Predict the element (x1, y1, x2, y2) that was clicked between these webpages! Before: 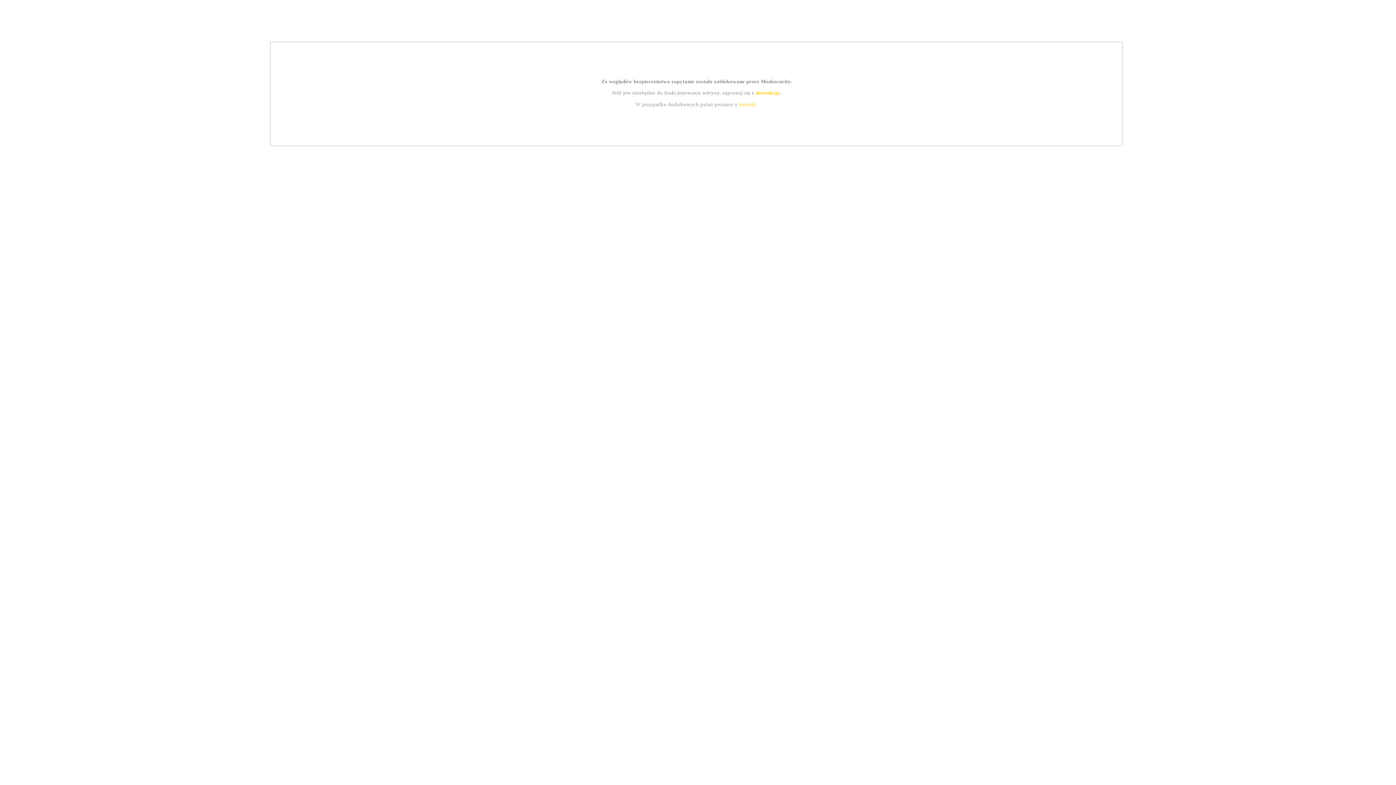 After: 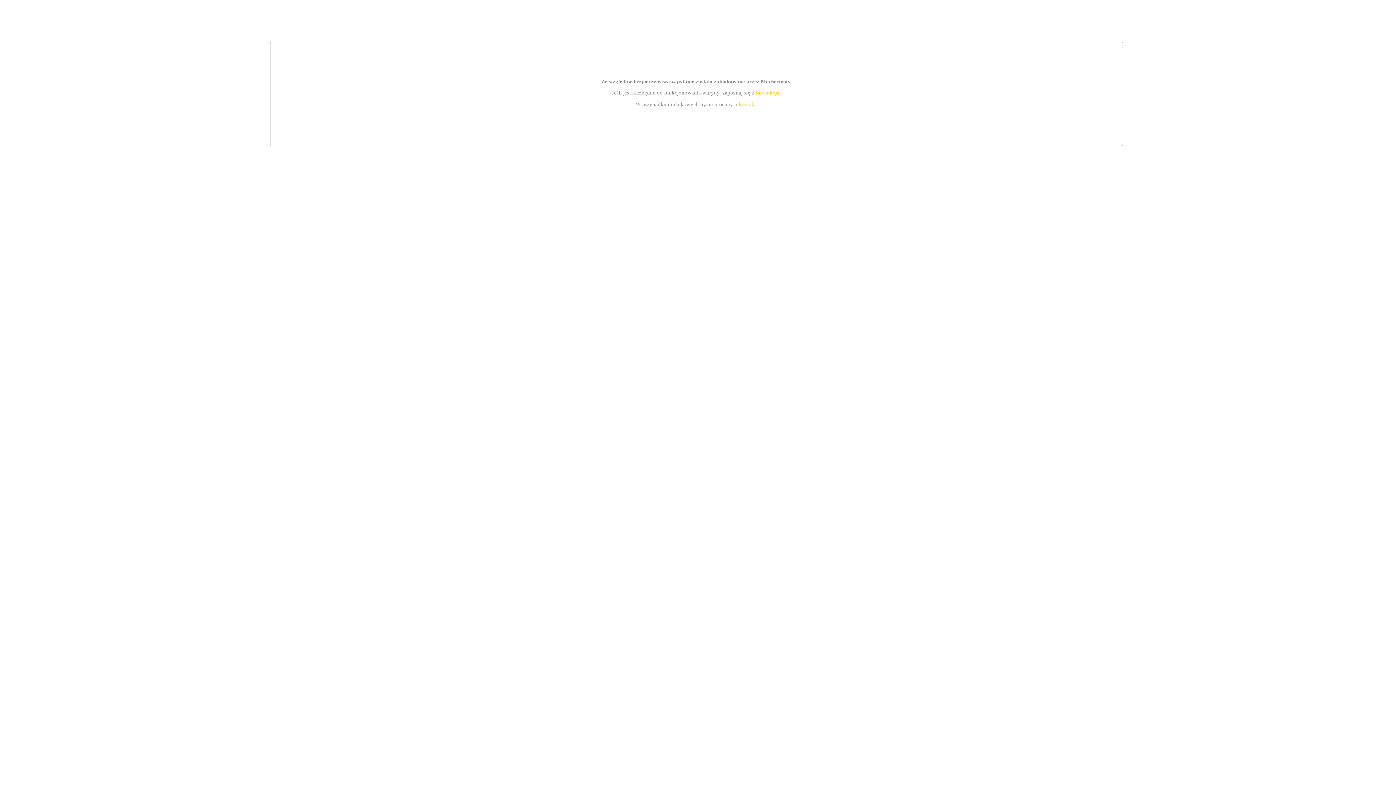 Action: label: instrukcją bbox: (755, 89, 779, 95)